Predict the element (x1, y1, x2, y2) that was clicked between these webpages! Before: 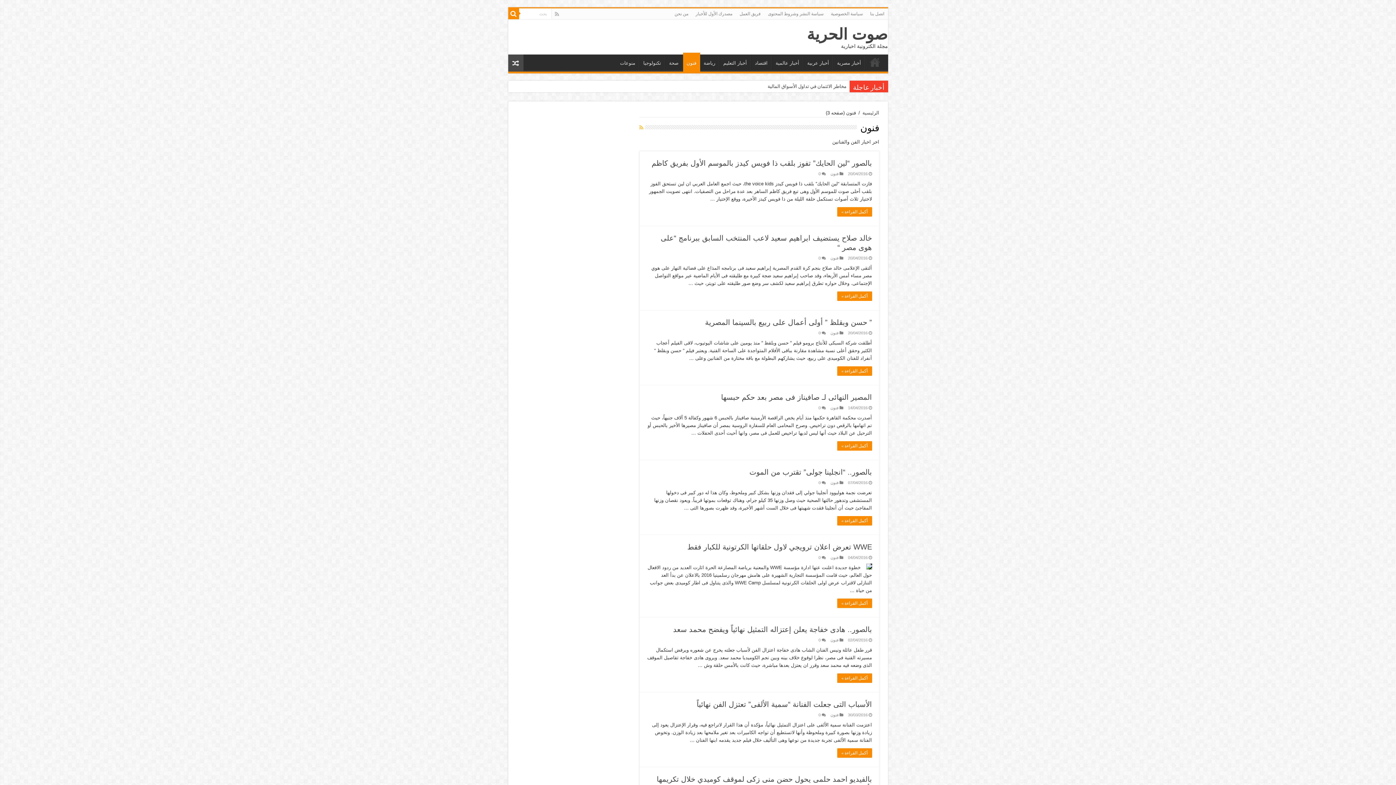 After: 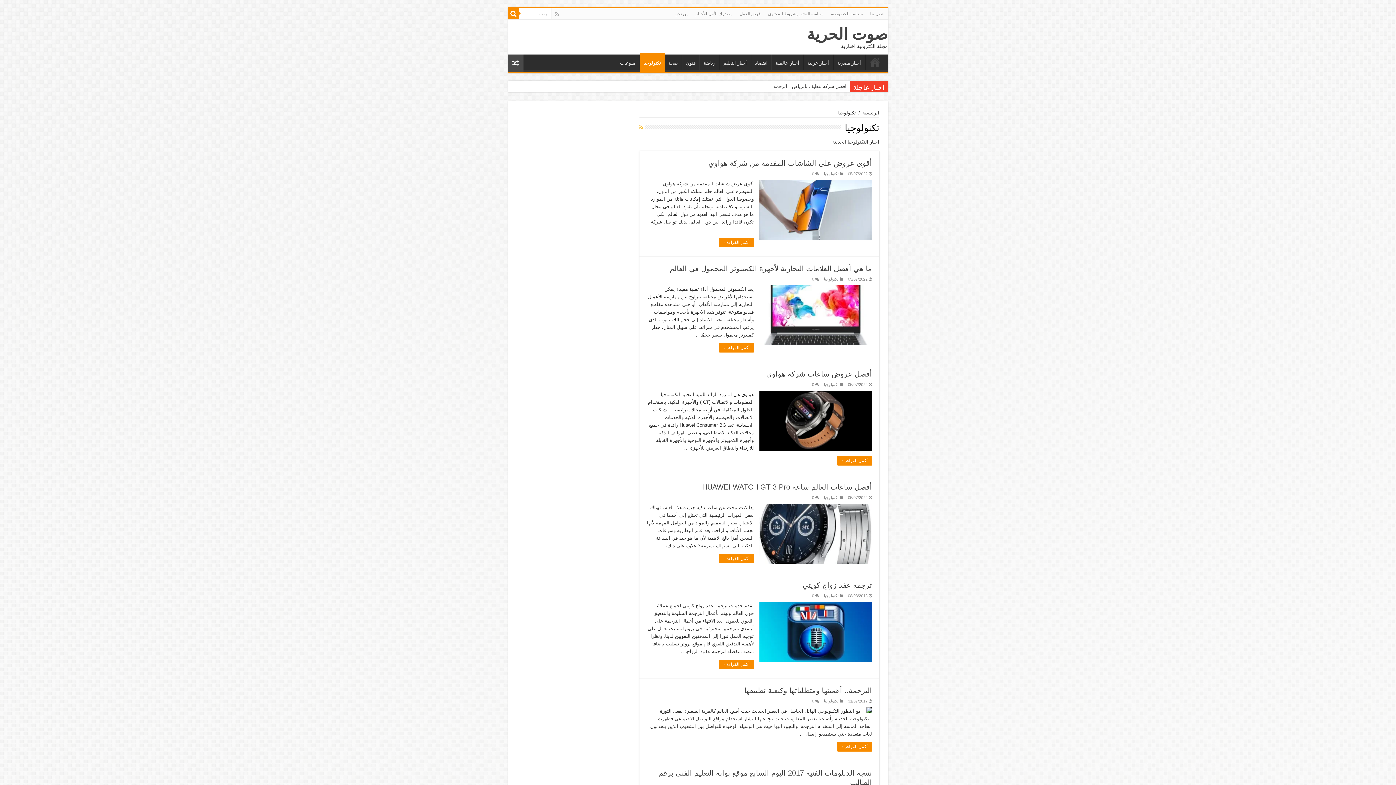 Action: bbox: (639, 54, 665, 69) label: تكنولوجيا